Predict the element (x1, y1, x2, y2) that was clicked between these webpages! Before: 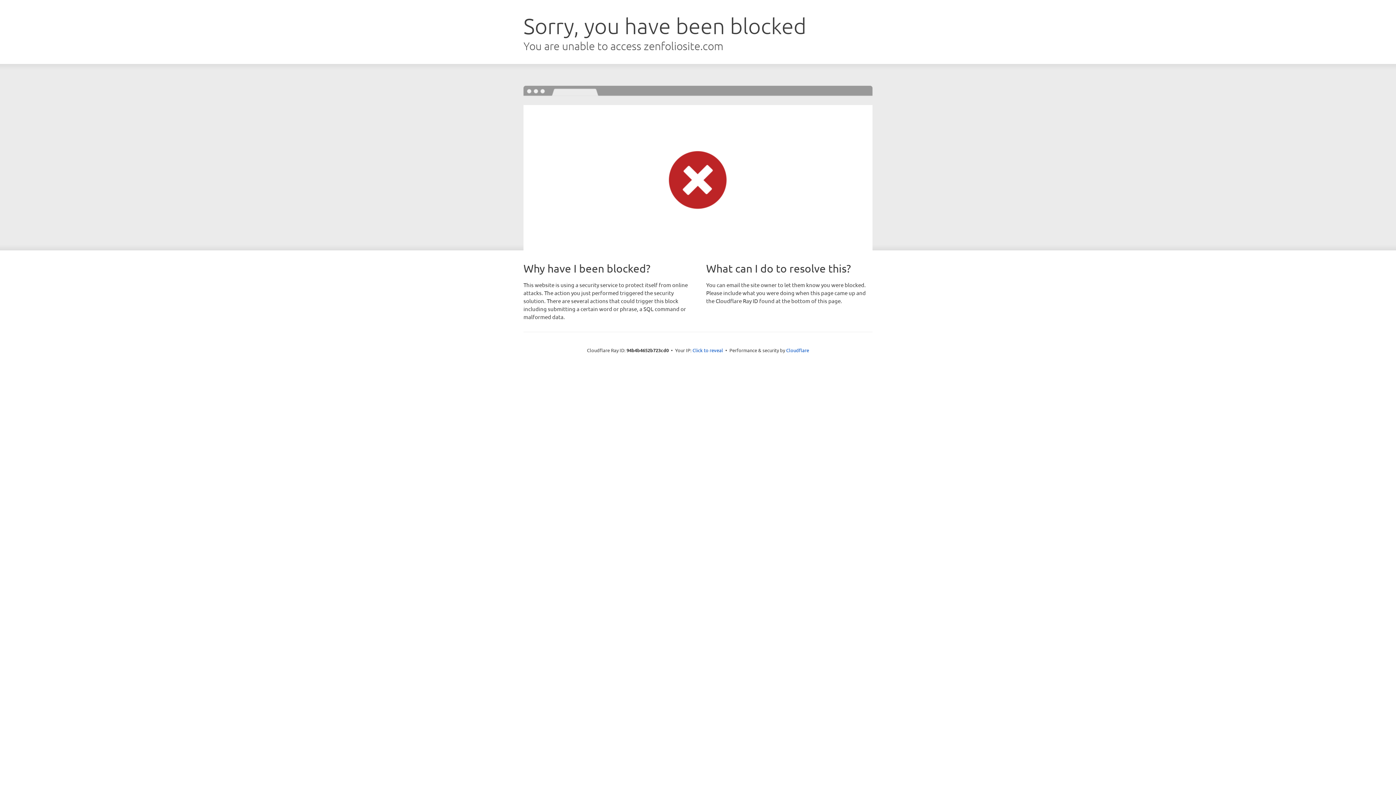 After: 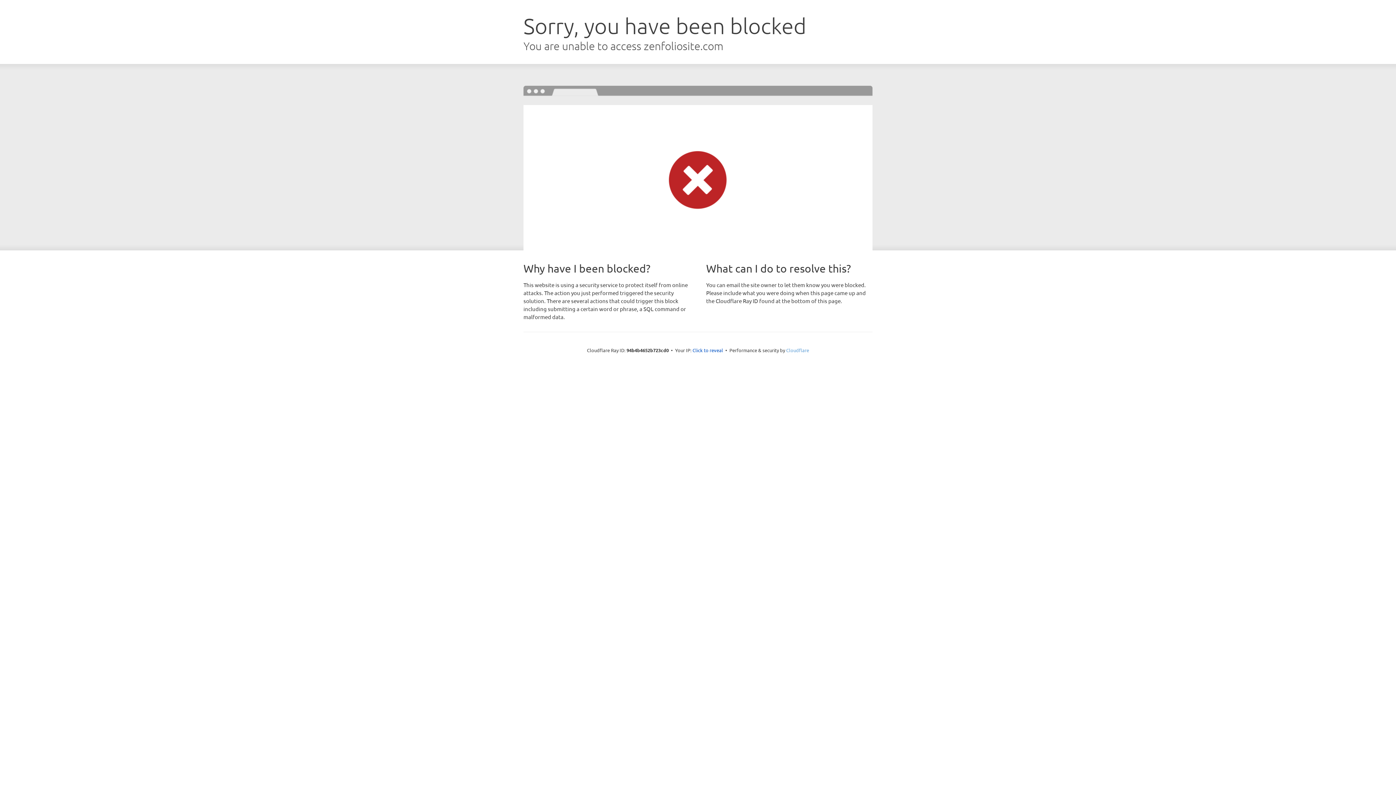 Action: label: Cloudflare bbox: (786, 347, 809, 353)